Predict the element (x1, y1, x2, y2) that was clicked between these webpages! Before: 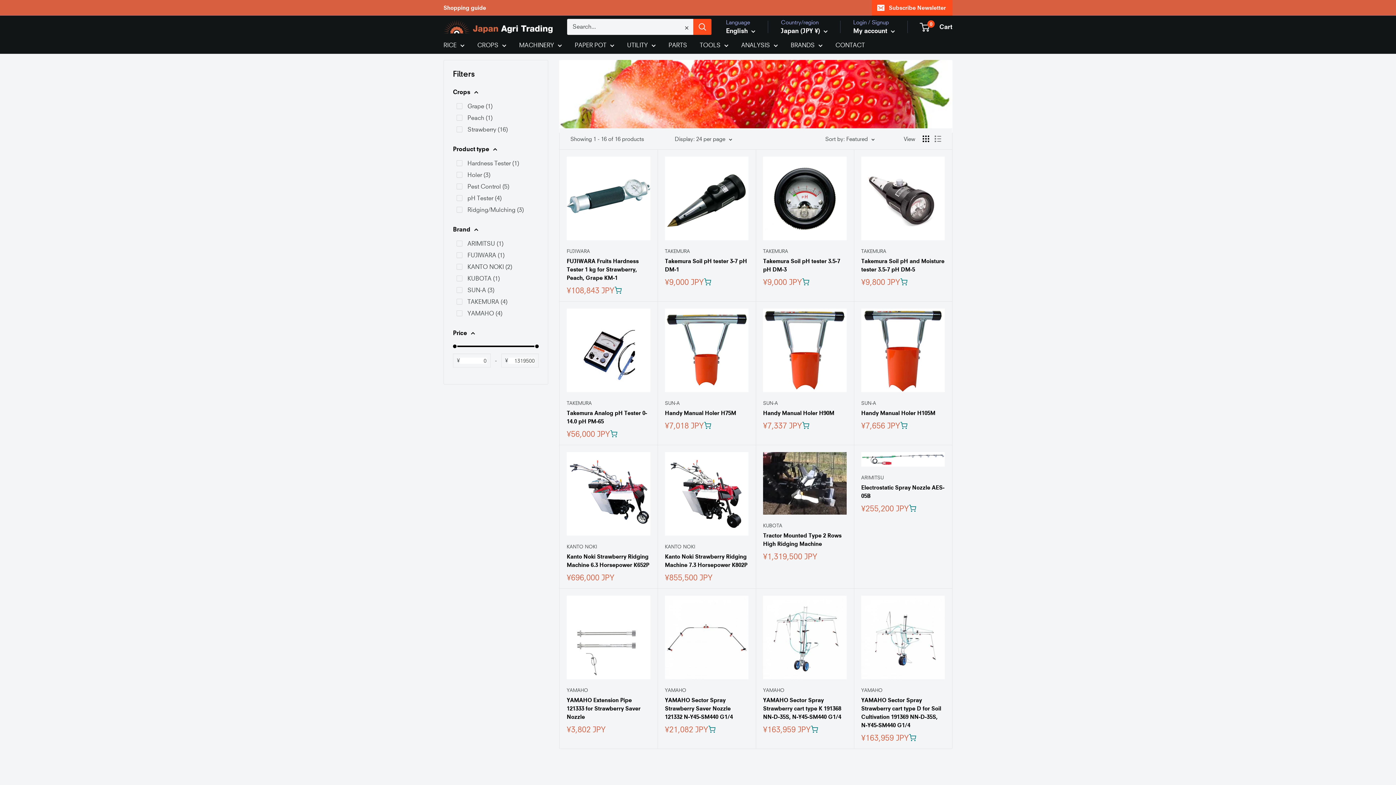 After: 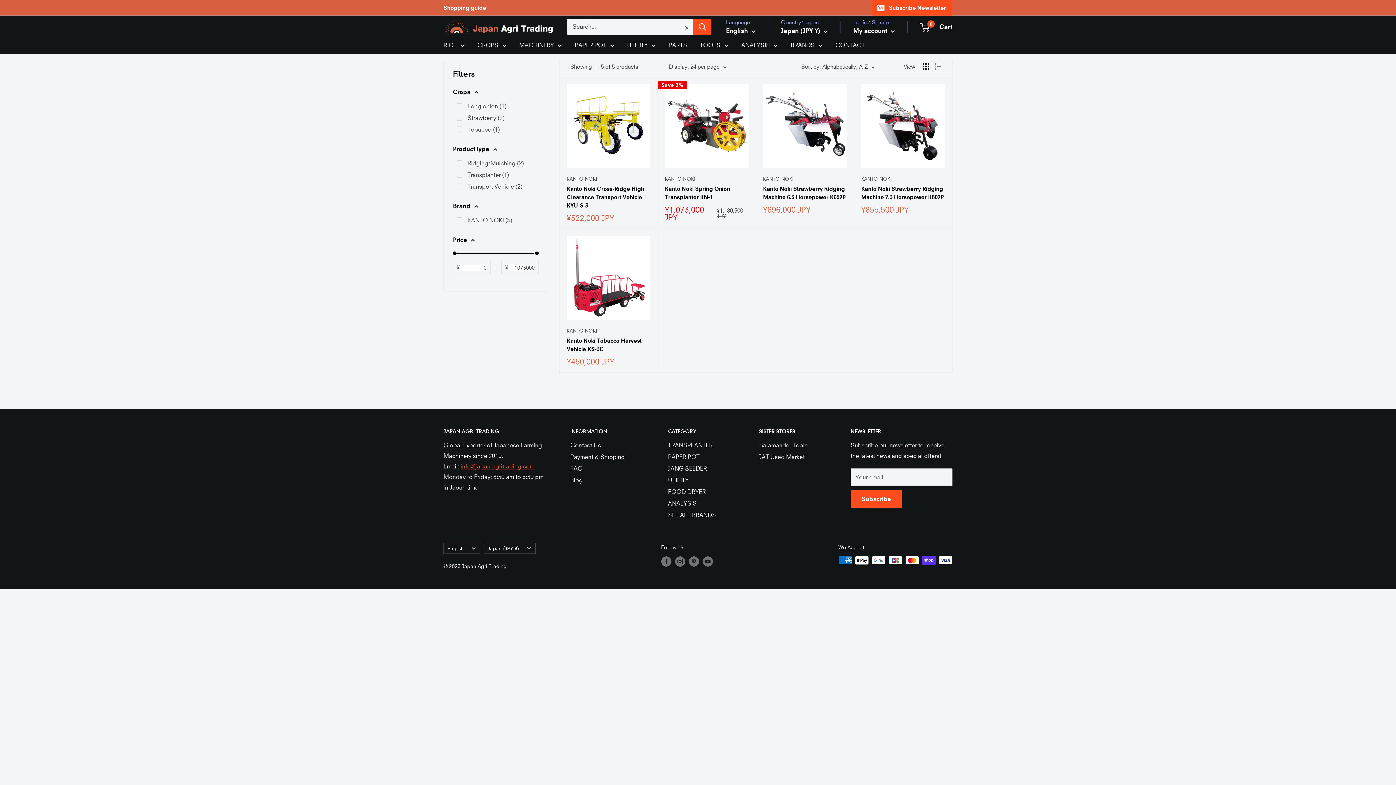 Action: bbox: (566, 543, 650, 550) label: KANTO NOKI